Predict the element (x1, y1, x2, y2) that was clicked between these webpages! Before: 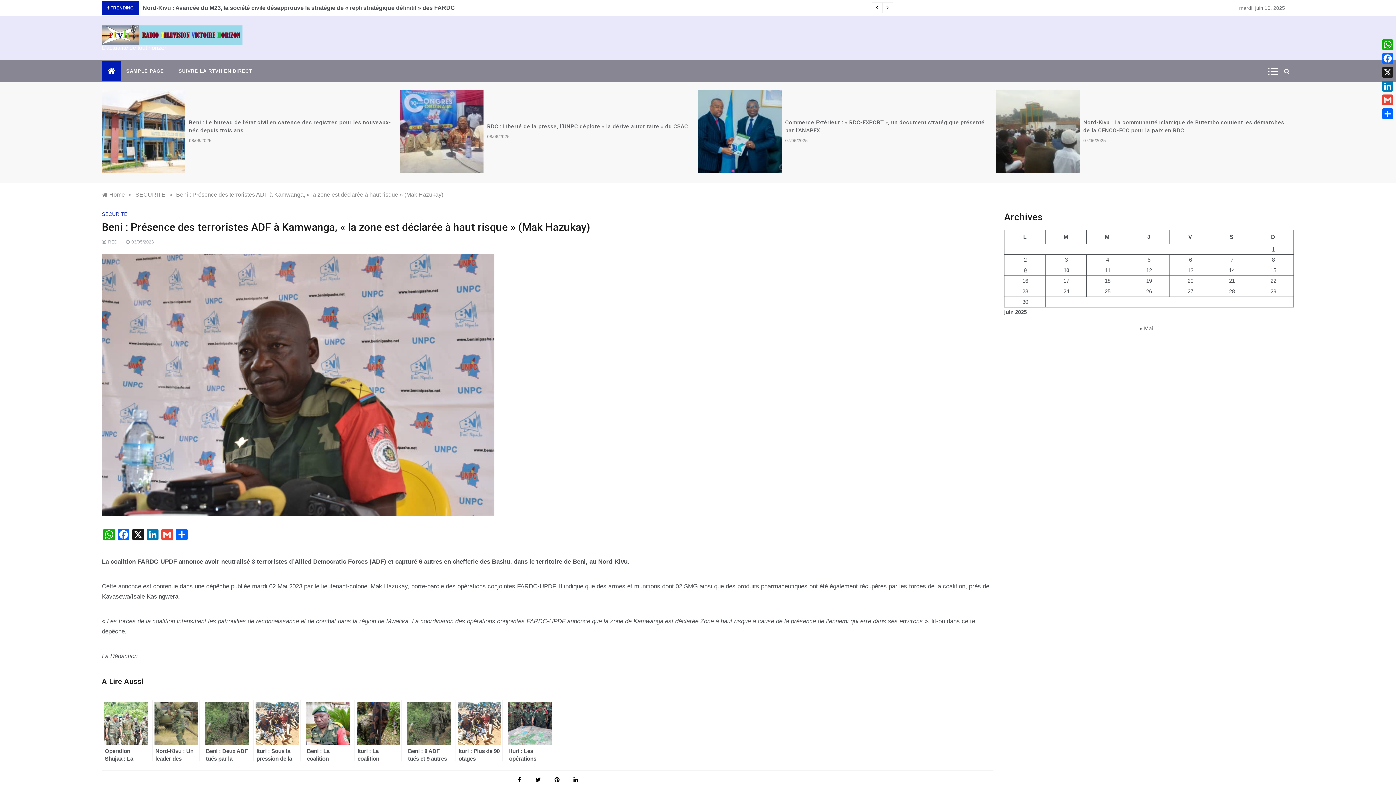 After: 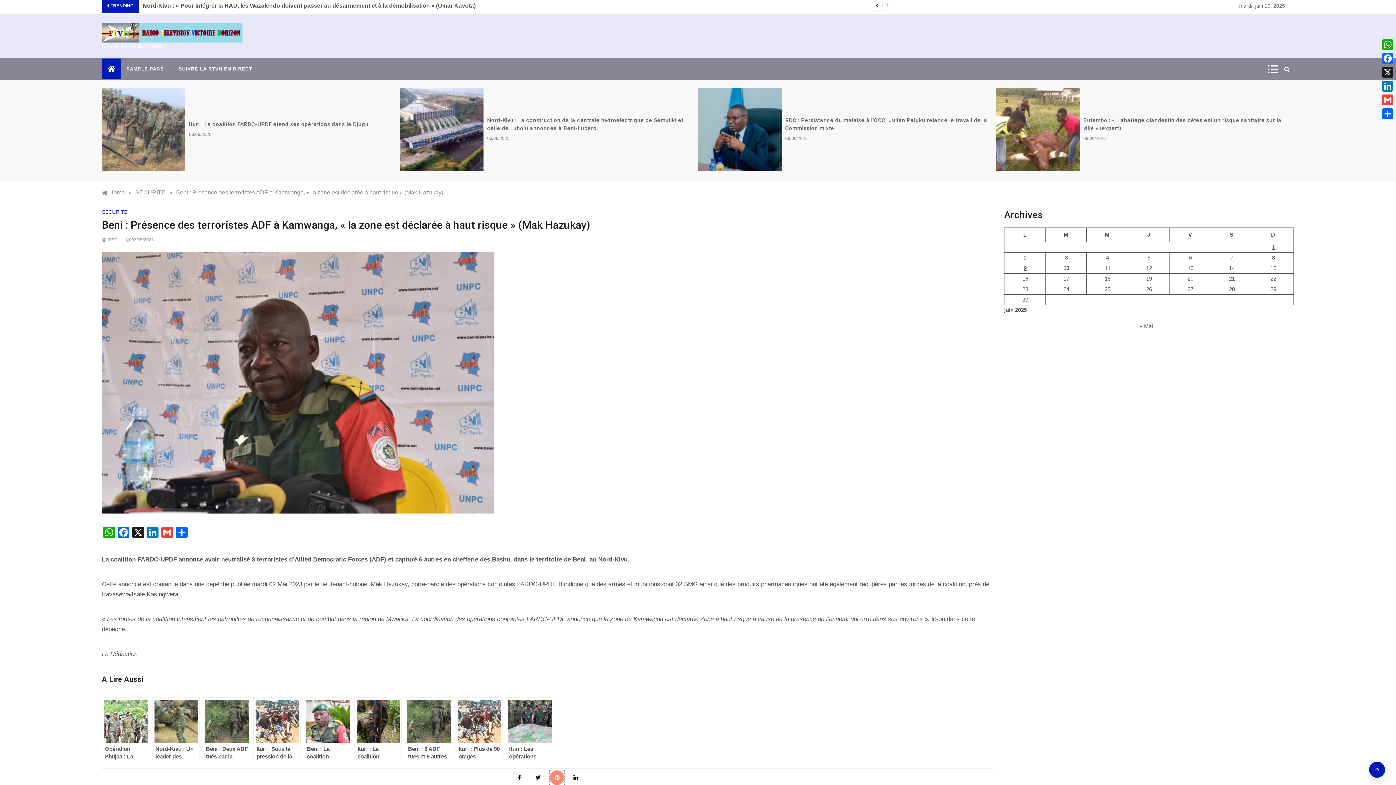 Action: bbox: (549, 773, 564, 787)